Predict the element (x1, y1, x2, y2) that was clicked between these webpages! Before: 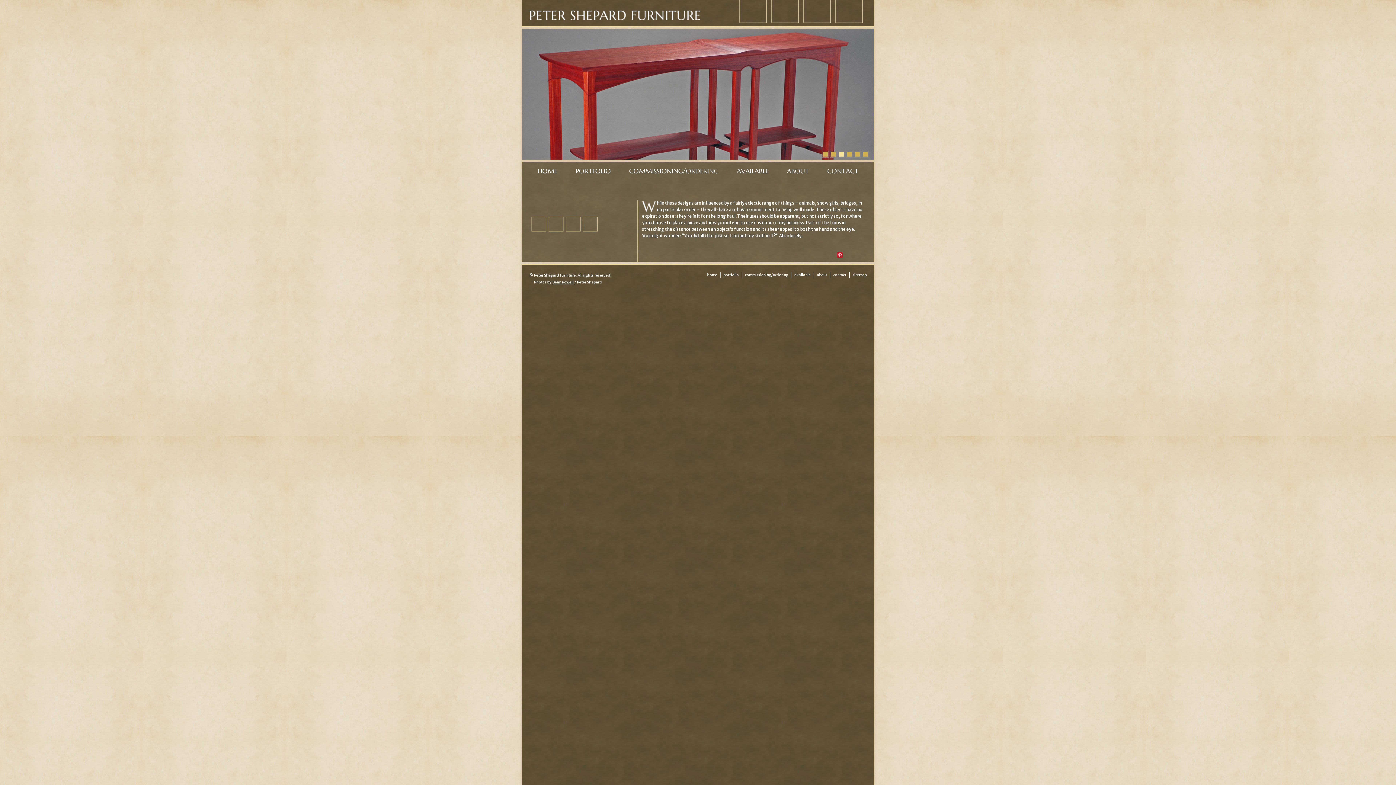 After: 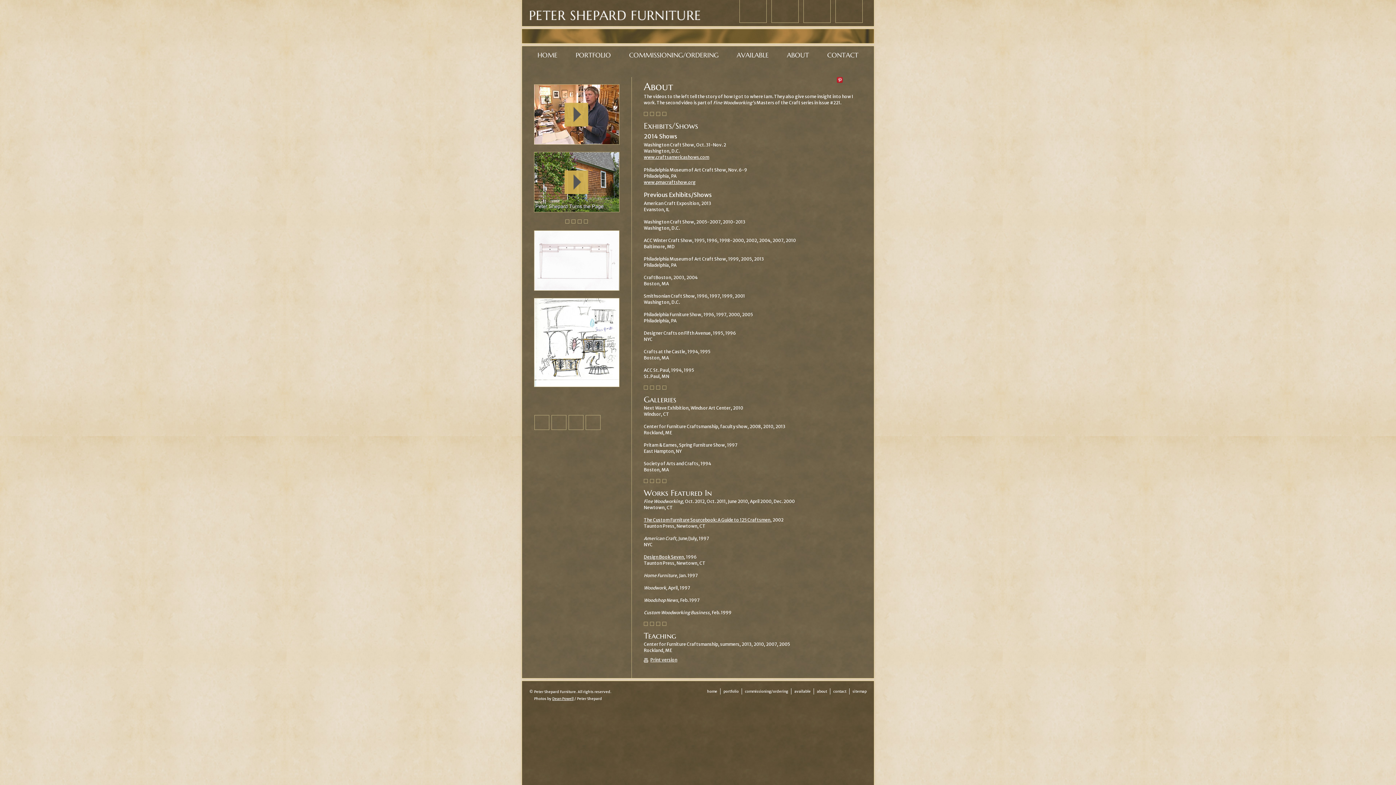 Action: label: ABOUT bbox: (787, 168, 809, 174)